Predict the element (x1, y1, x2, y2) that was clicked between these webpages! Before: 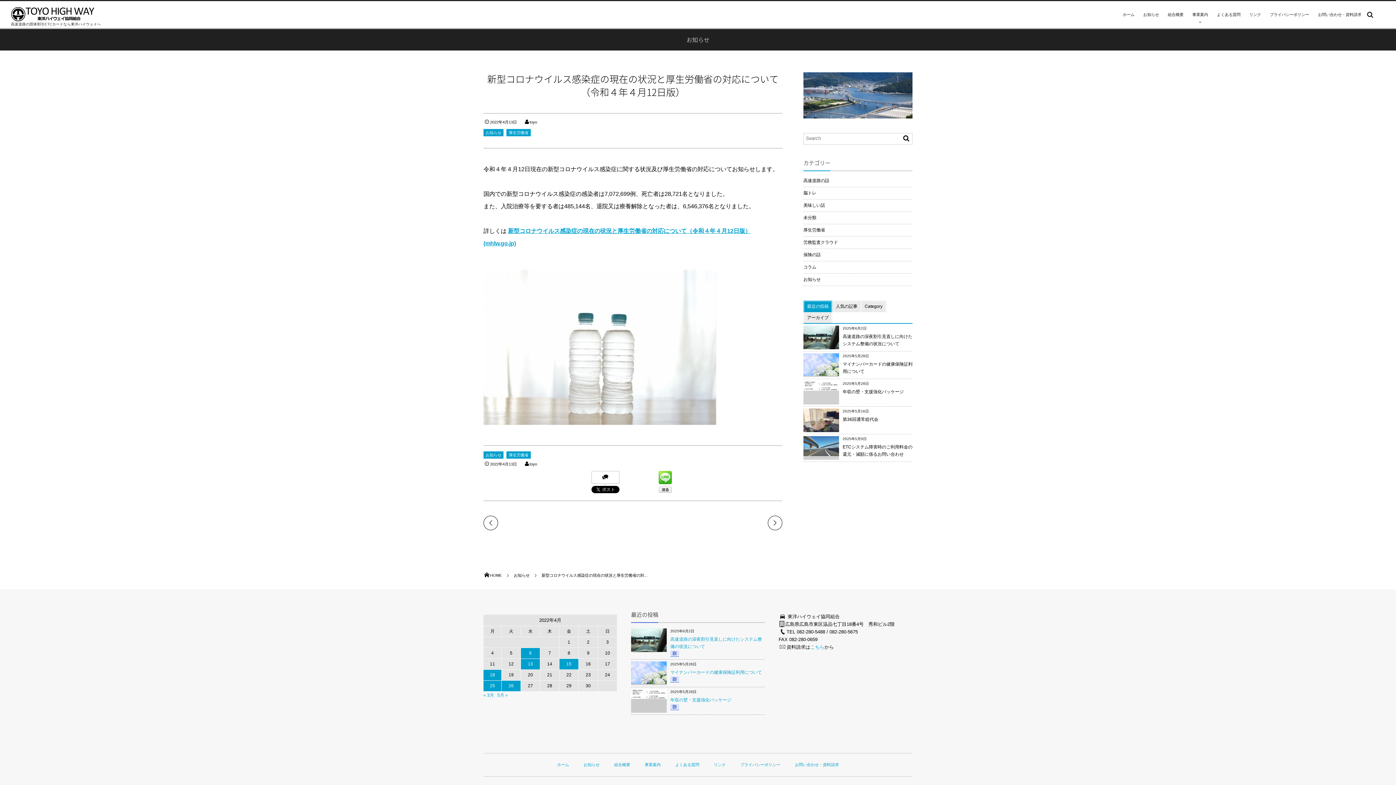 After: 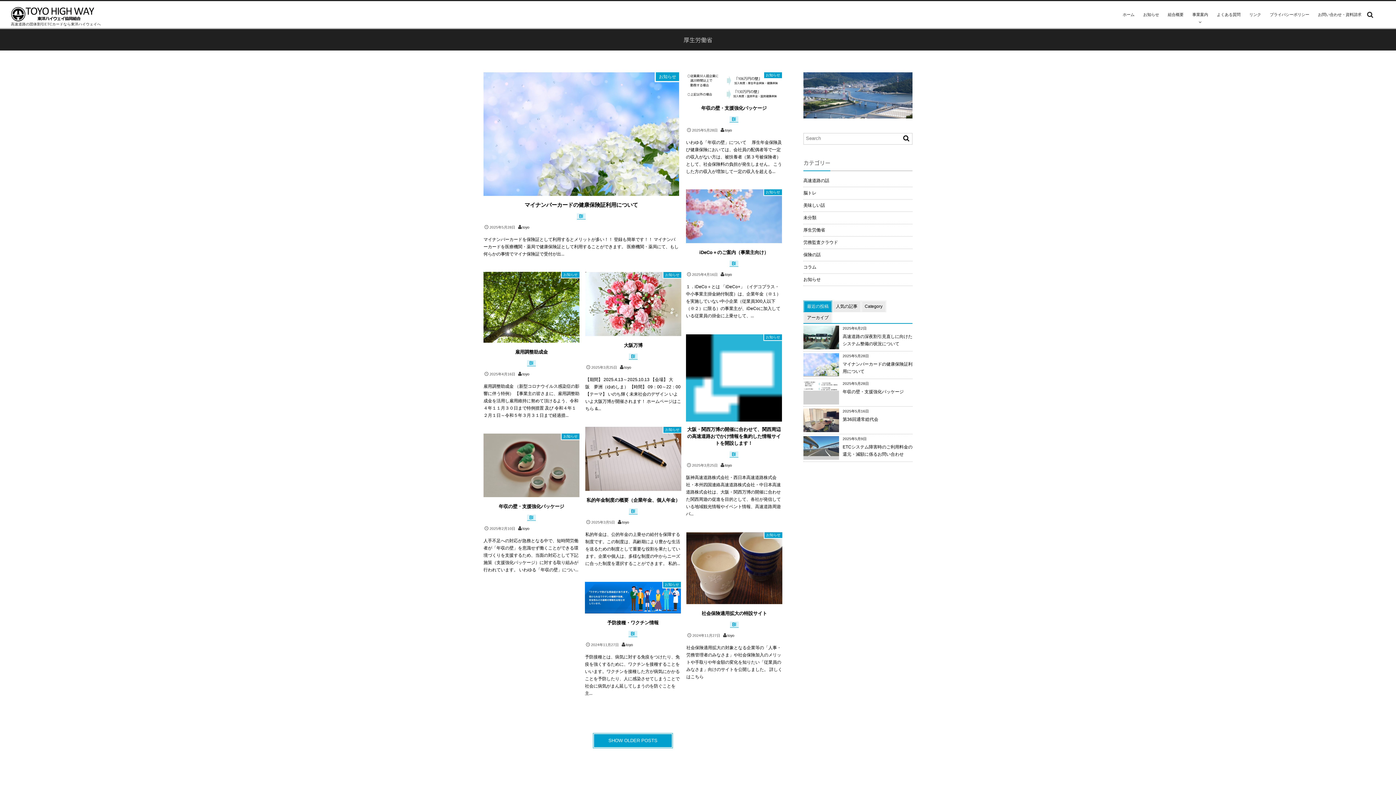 Action: label: 厚生労働省 bbox: (506, 451, 530, 458)